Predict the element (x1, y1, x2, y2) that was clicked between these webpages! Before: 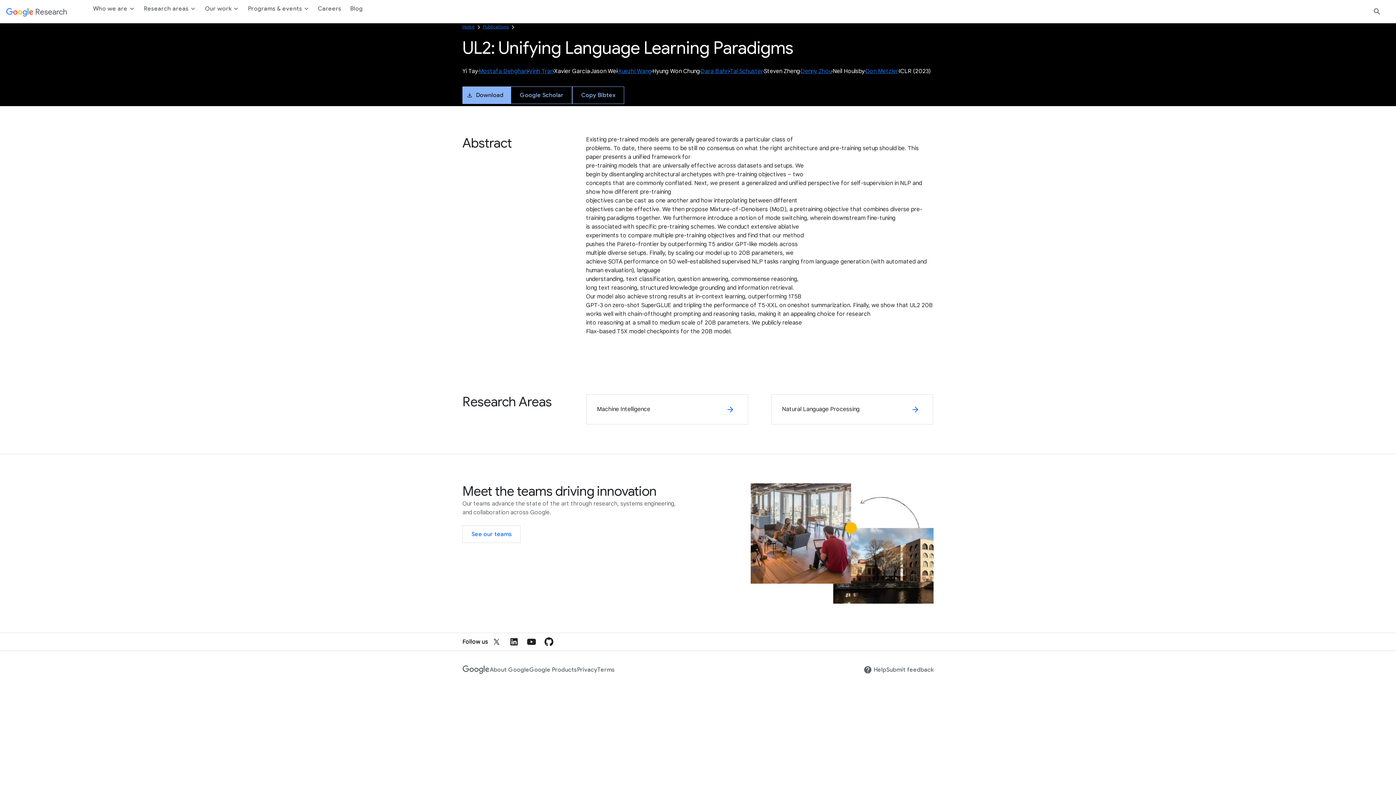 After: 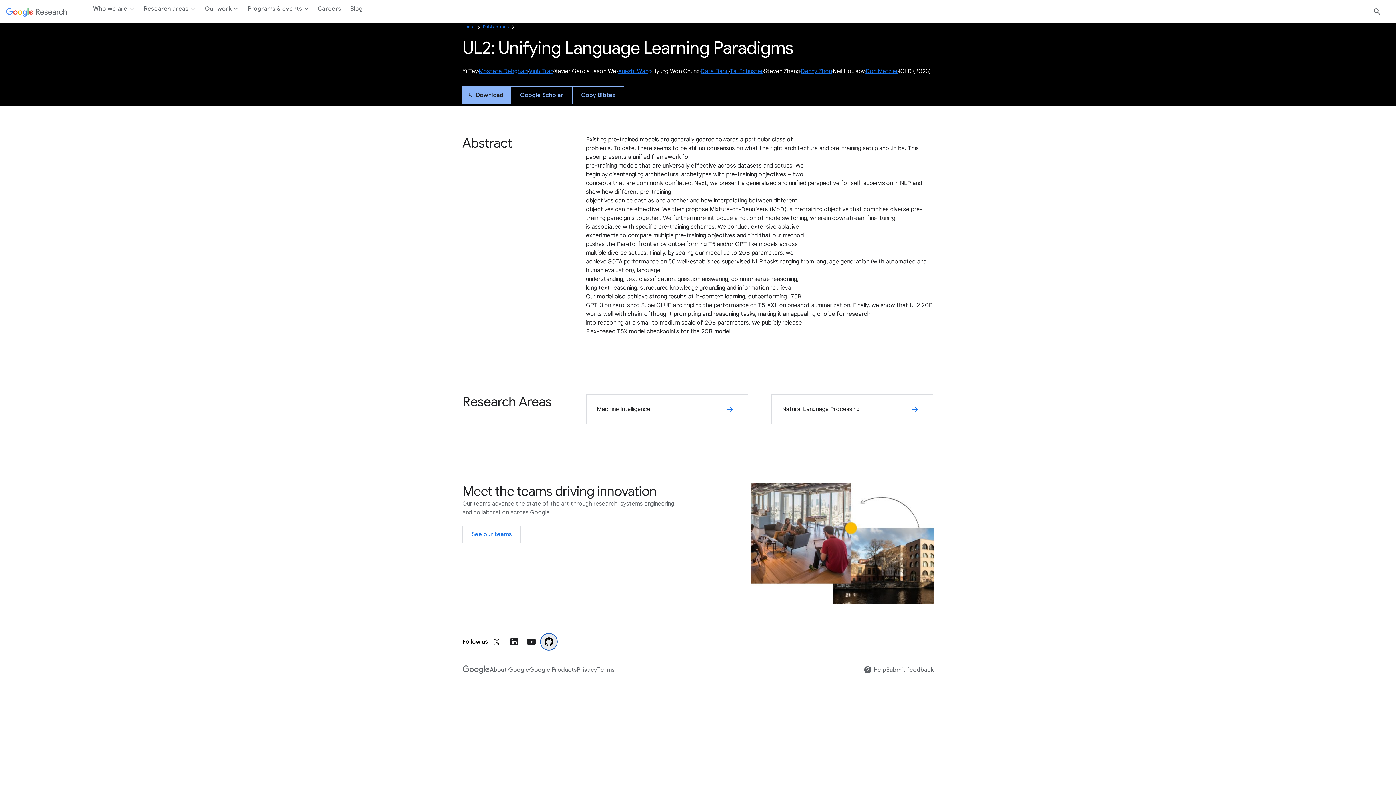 Action: bbox: (540, 633, 557, 650)